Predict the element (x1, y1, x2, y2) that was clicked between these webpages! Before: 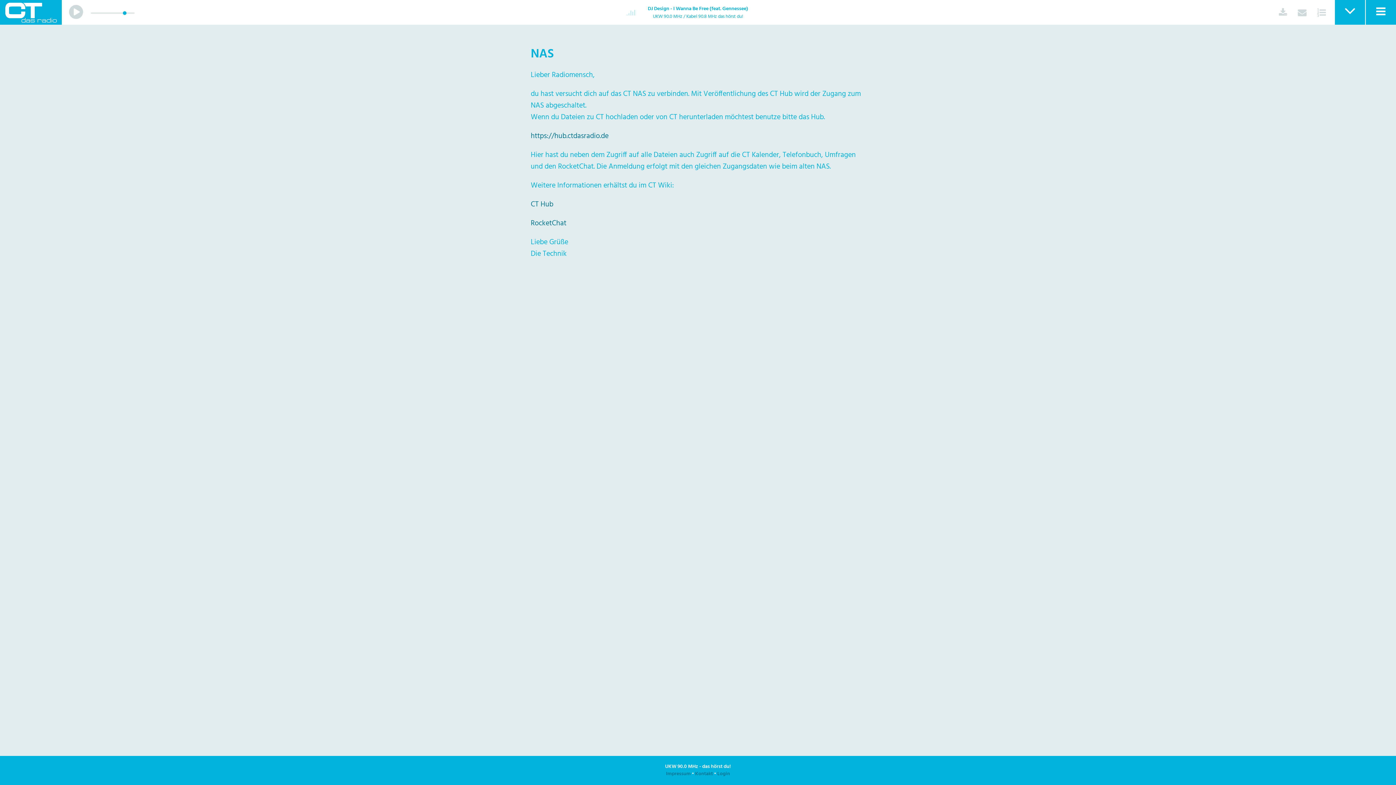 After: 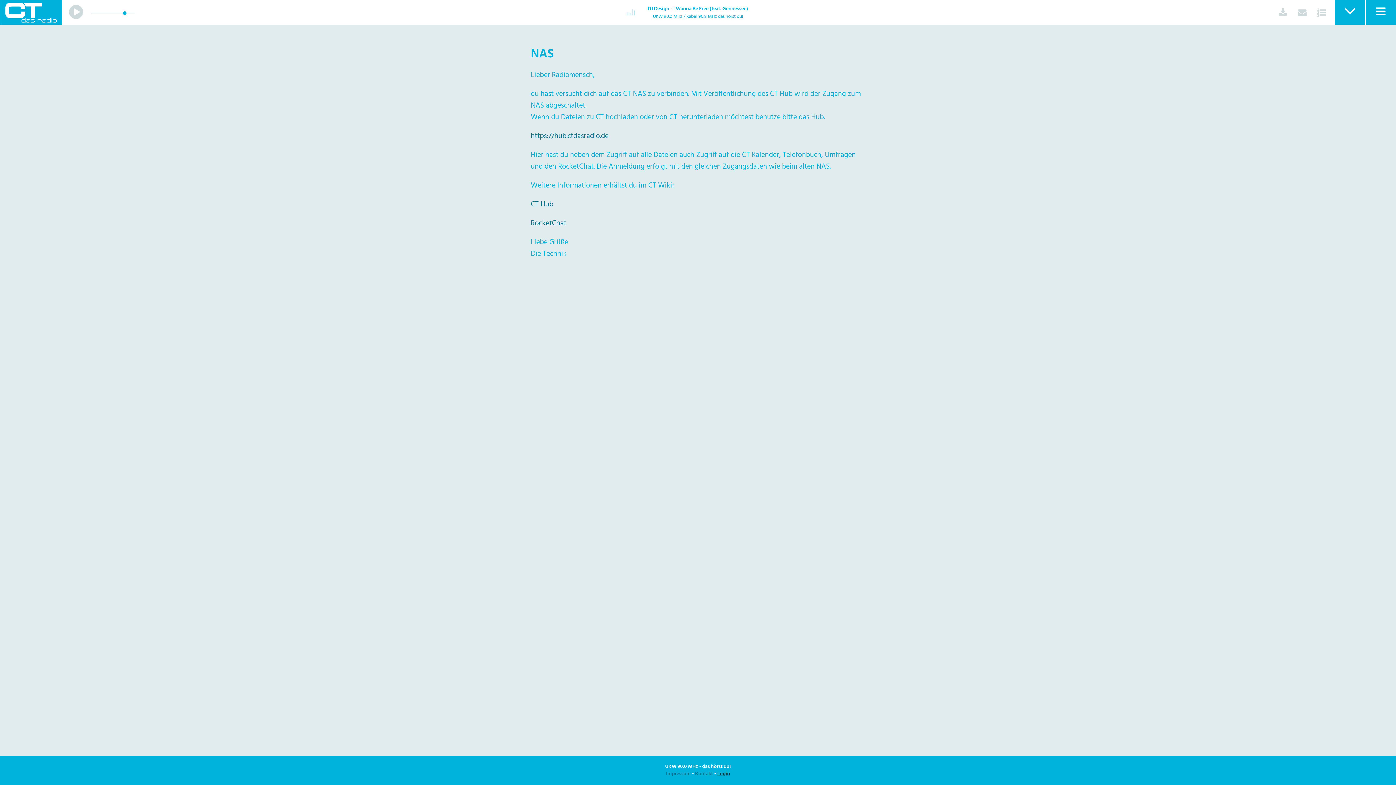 Action: bbox: (717, 770, 730, 778) label: Login